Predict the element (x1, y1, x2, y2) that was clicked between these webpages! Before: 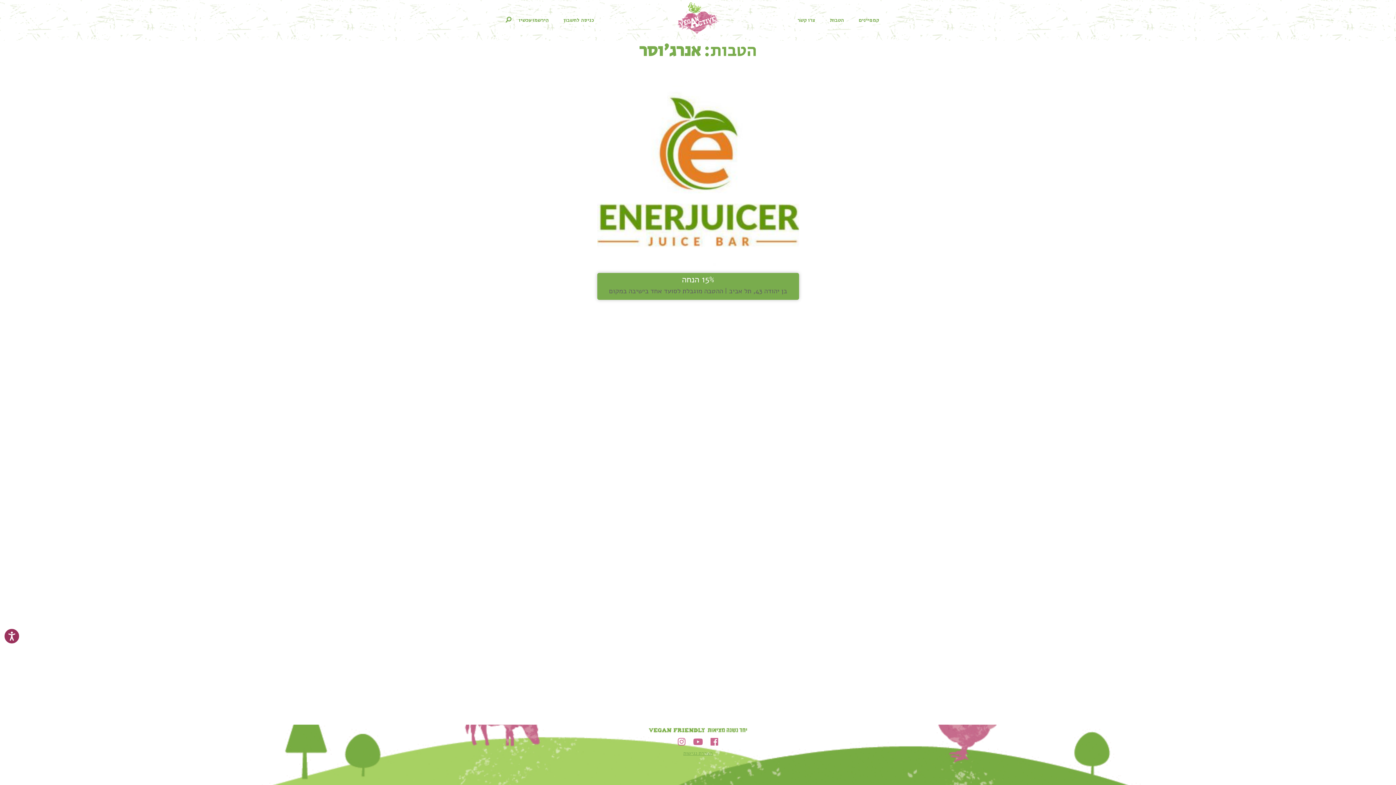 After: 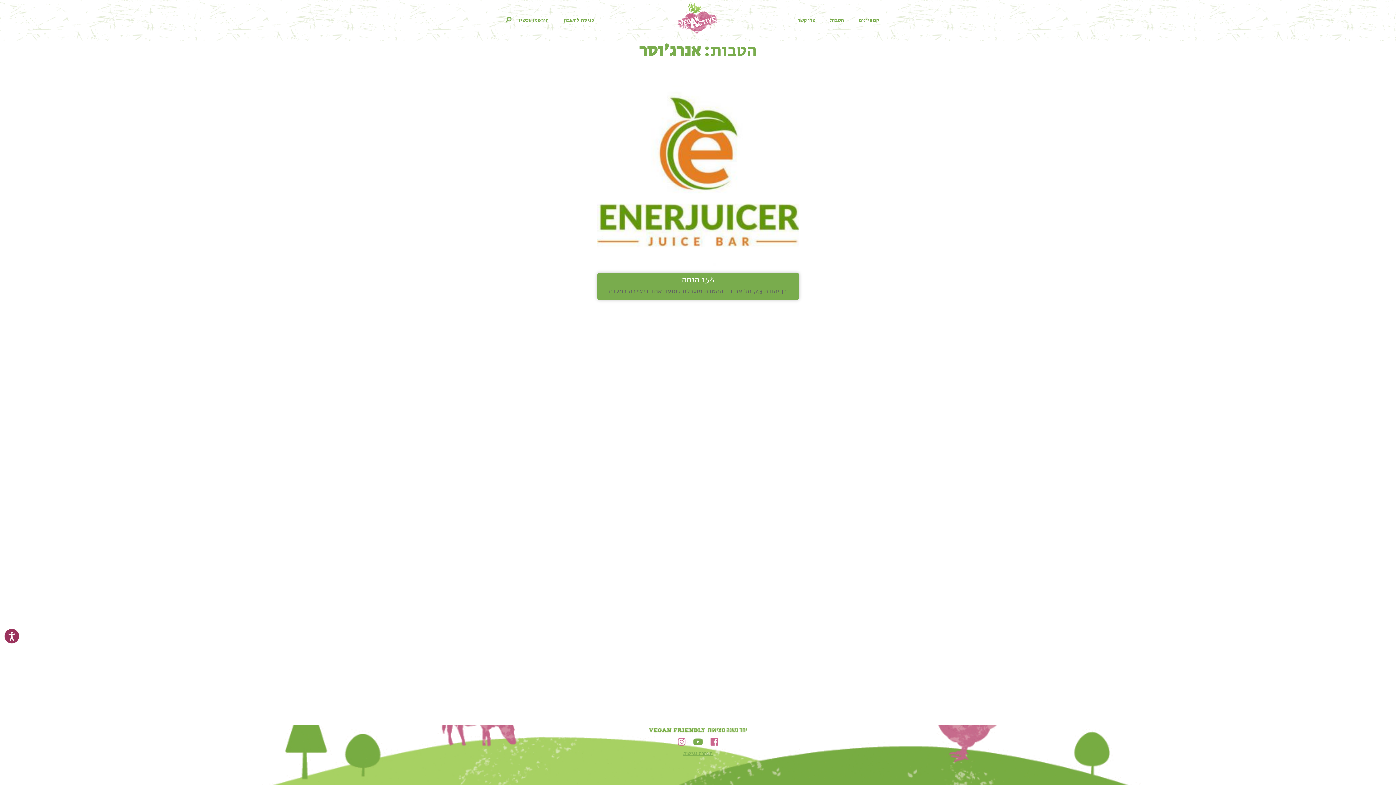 Action: bbox: (690, 736, 706, 748)